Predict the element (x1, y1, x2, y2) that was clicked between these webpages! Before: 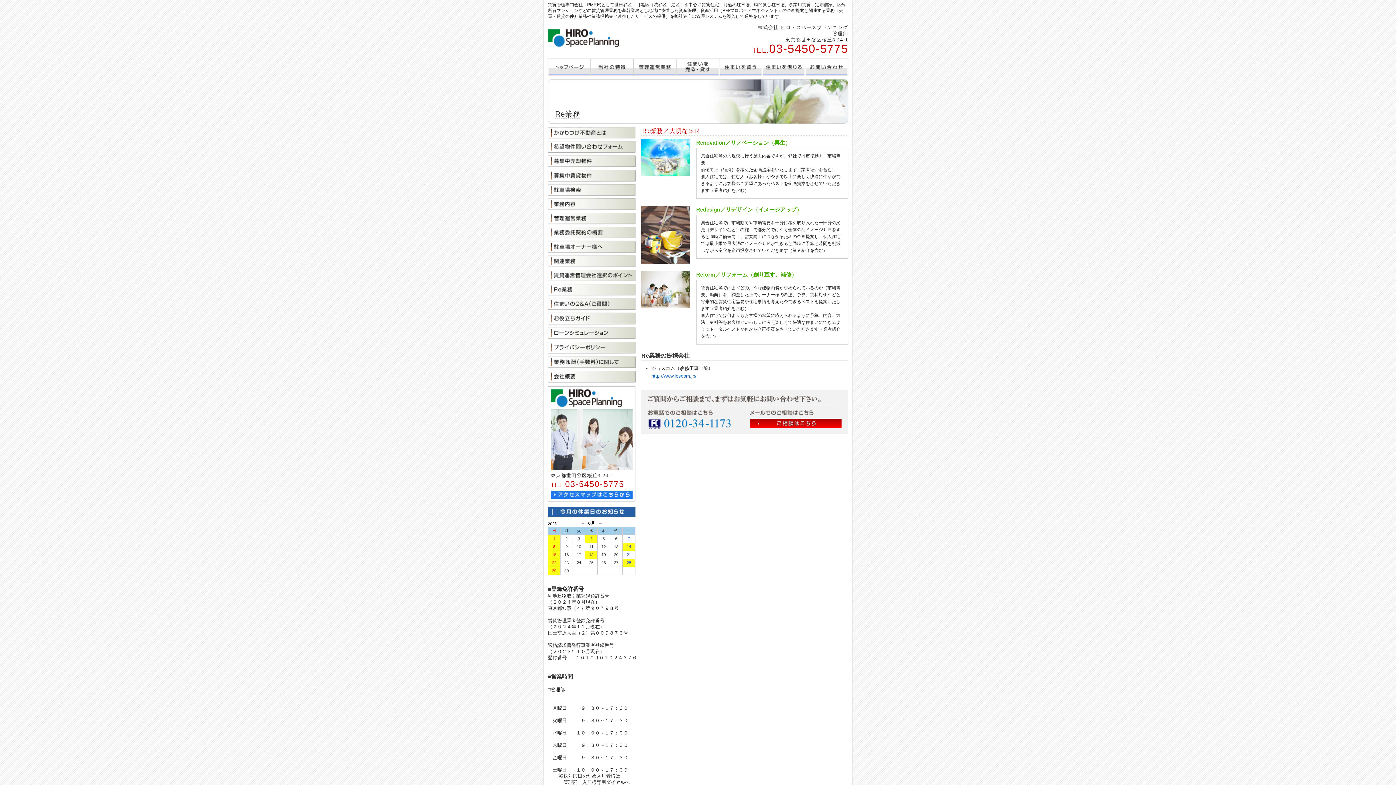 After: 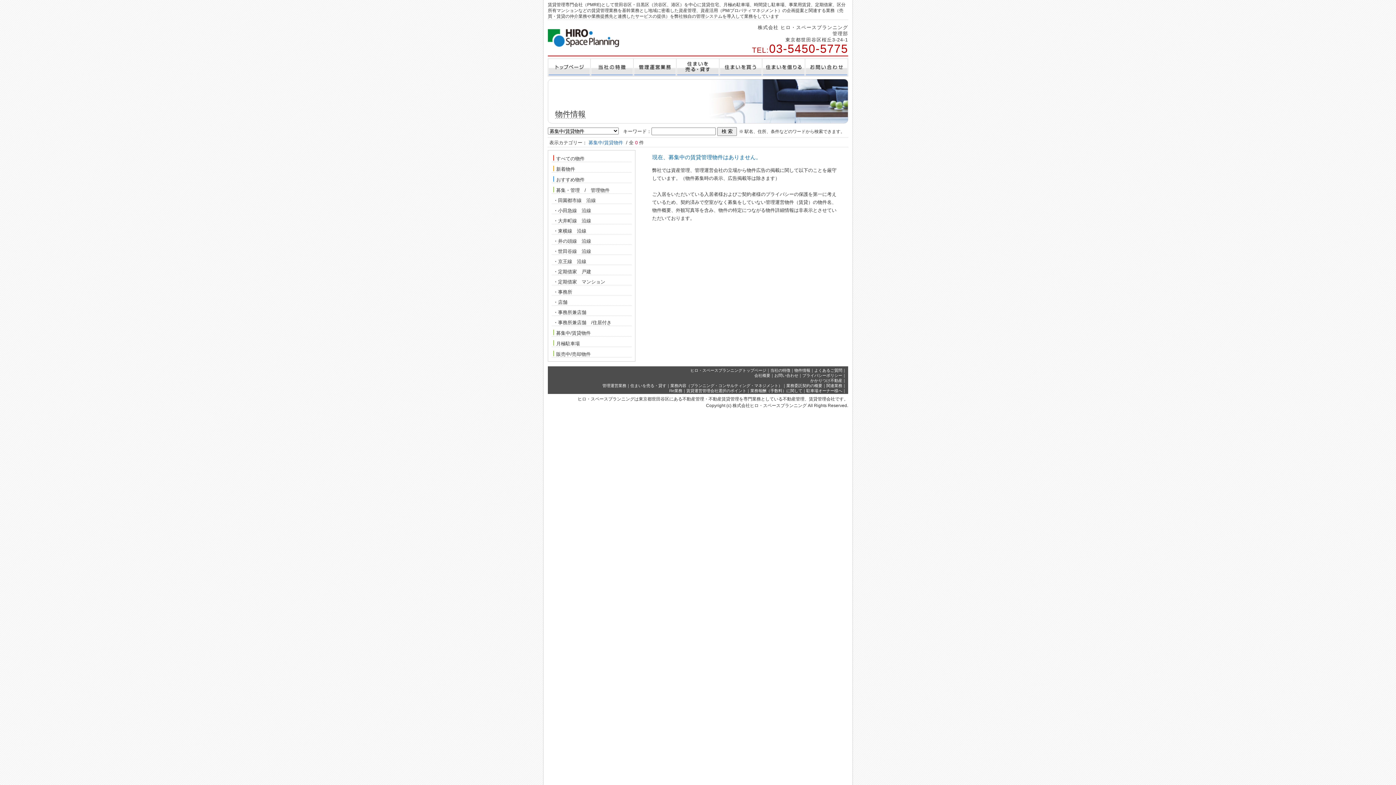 Action: bbox: (548, 176, 636, 181)